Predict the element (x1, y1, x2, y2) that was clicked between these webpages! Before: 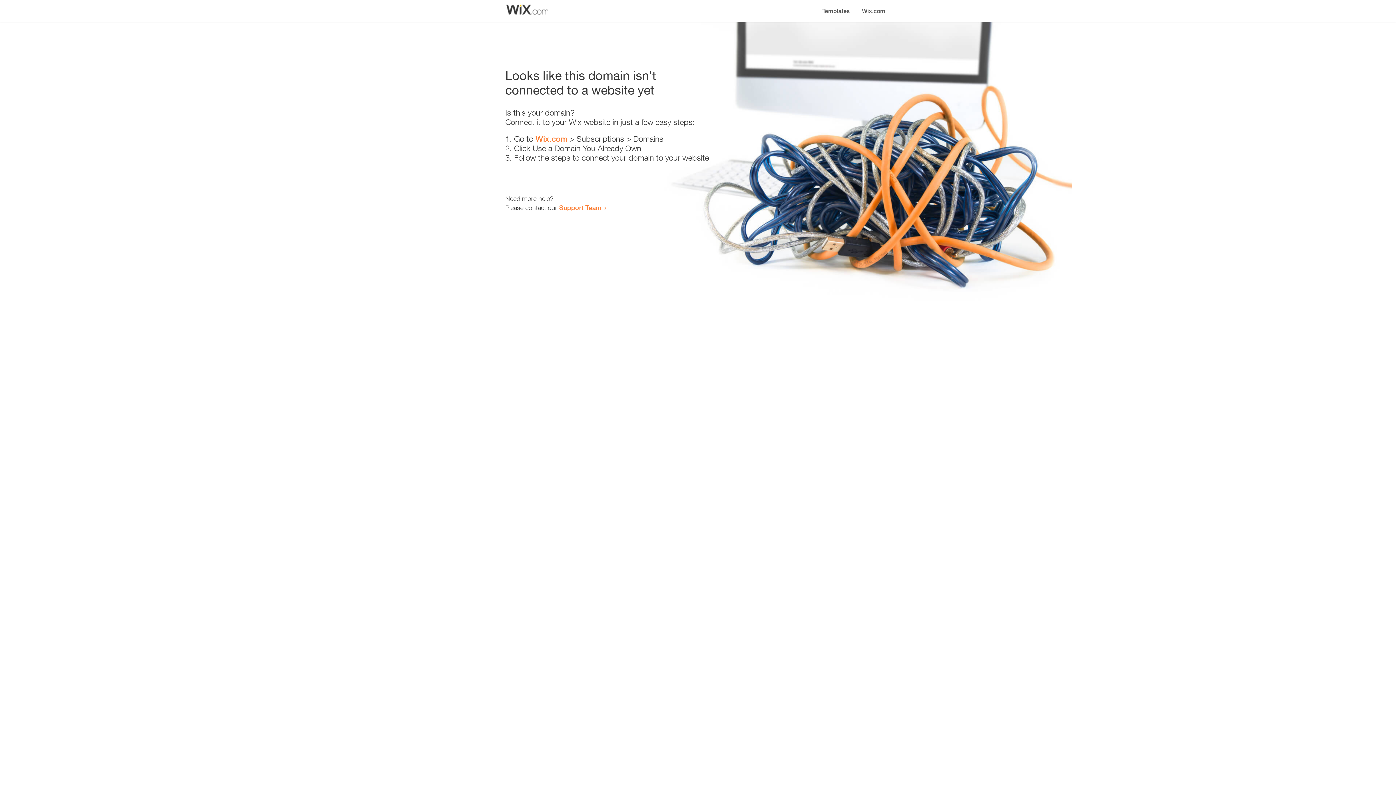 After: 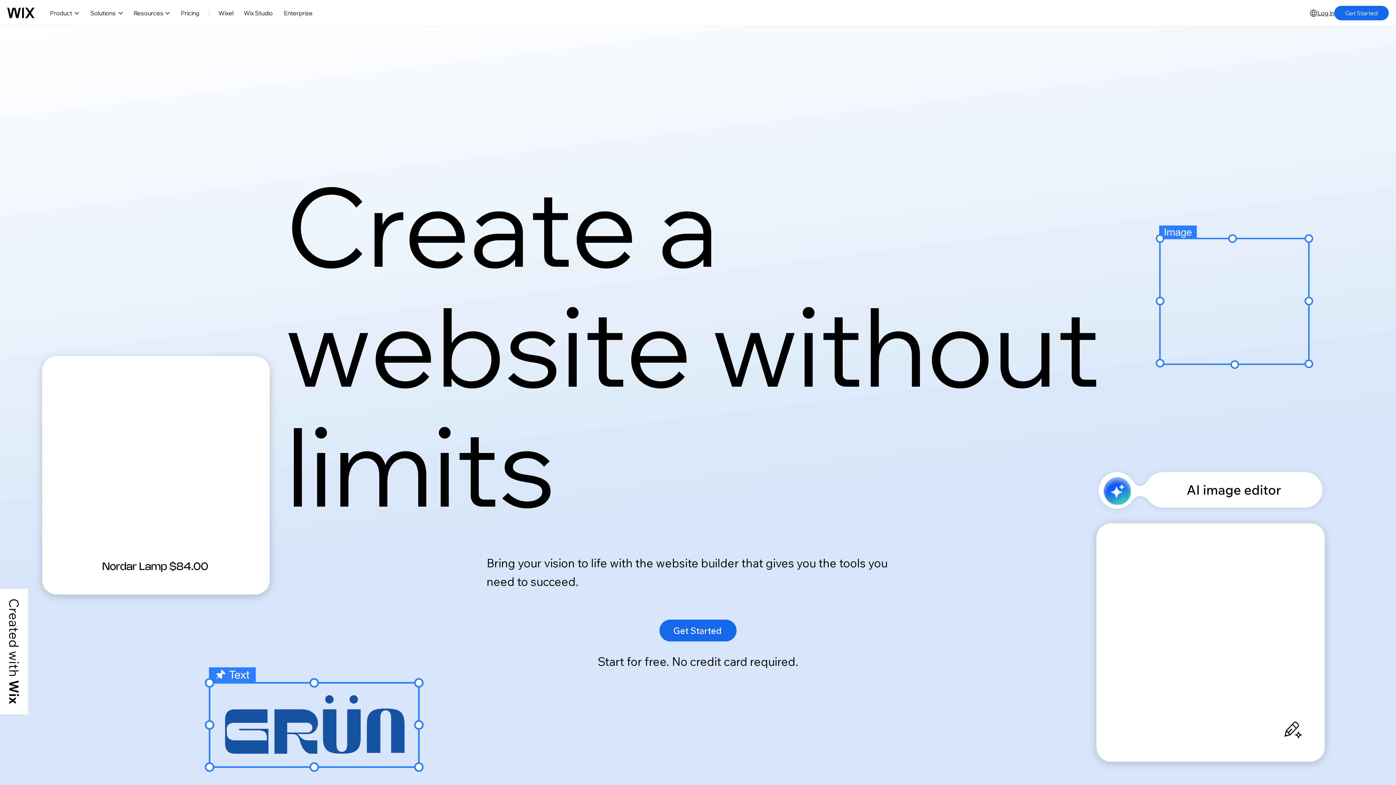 Action: bbox: (535, 134, 567, 143) label: Wix.com